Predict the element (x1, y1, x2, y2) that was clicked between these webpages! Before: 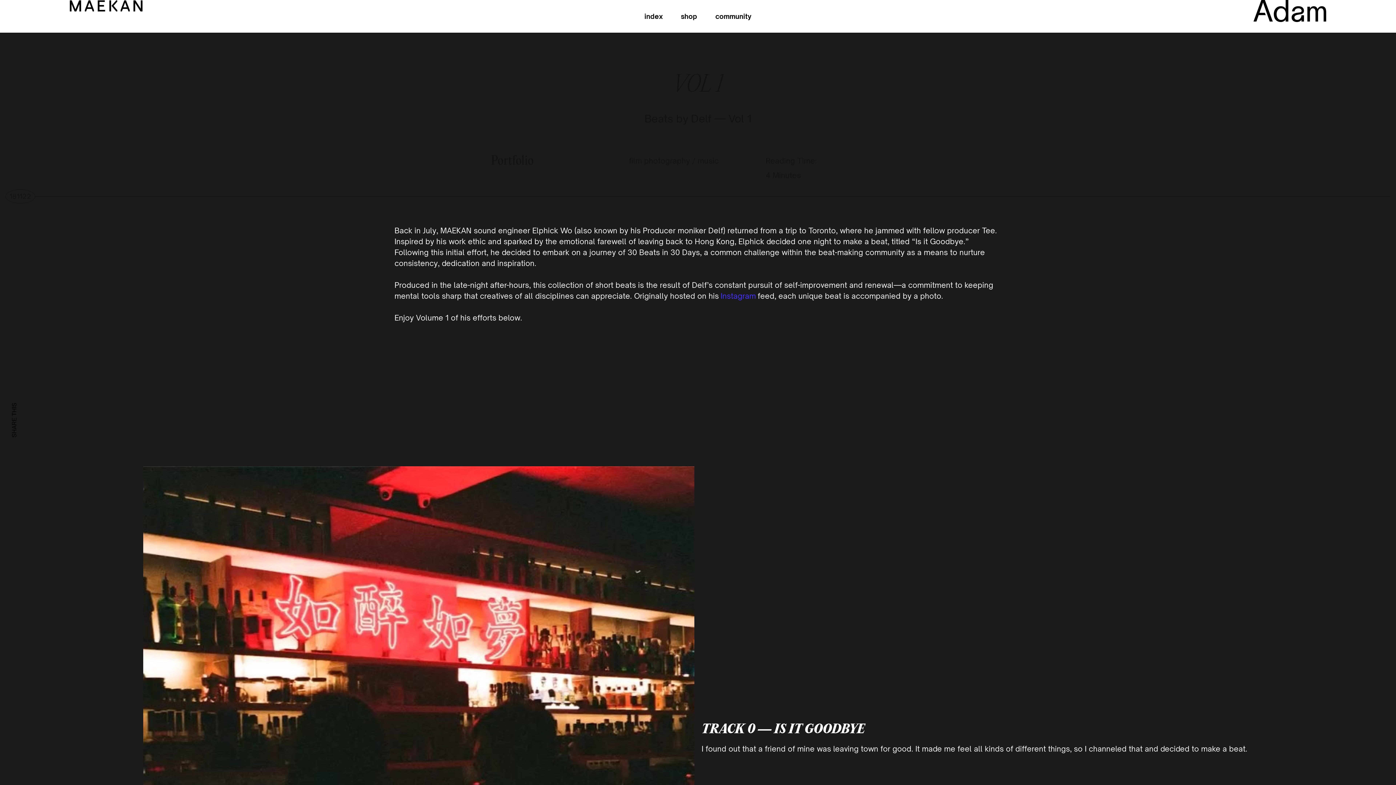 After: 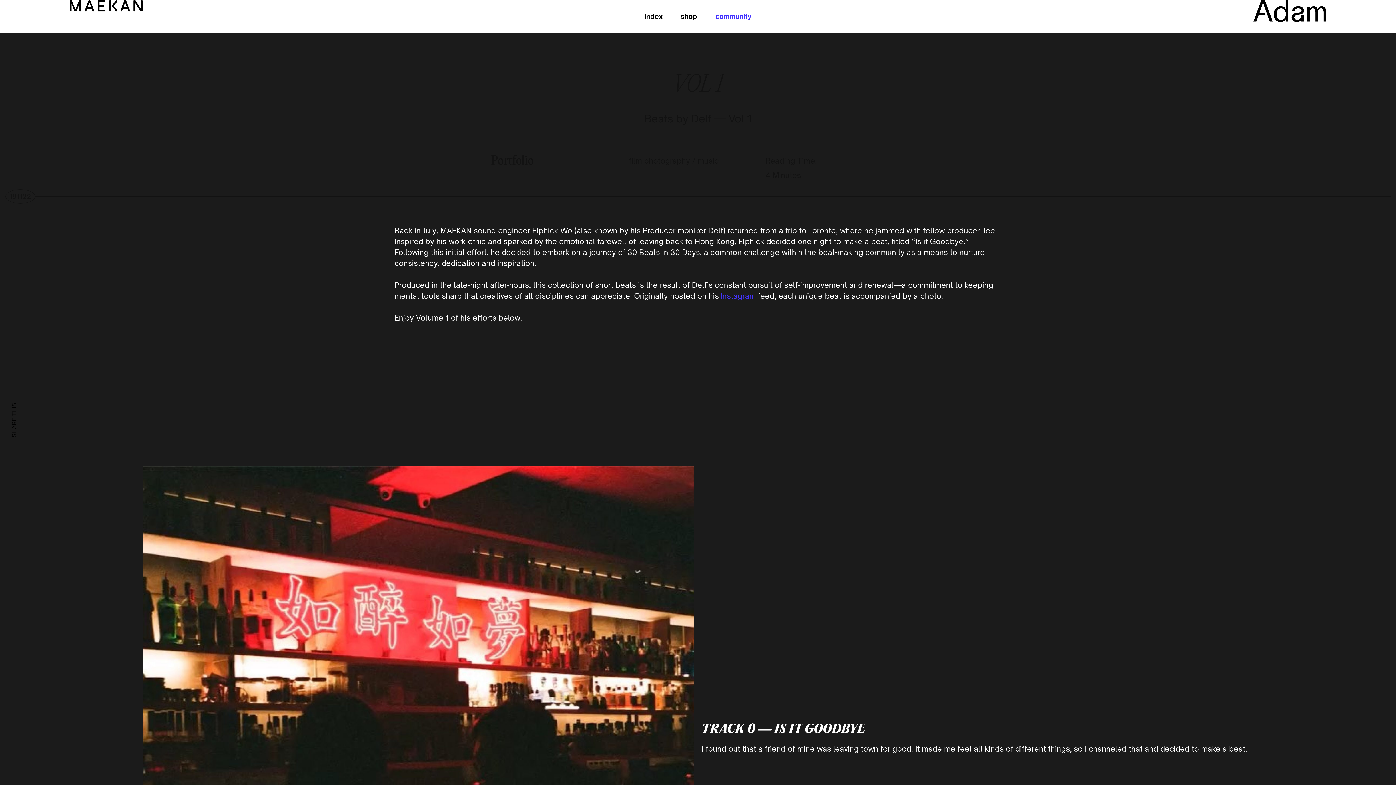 Action: label: community bbox: (715, 12, 751, 20)